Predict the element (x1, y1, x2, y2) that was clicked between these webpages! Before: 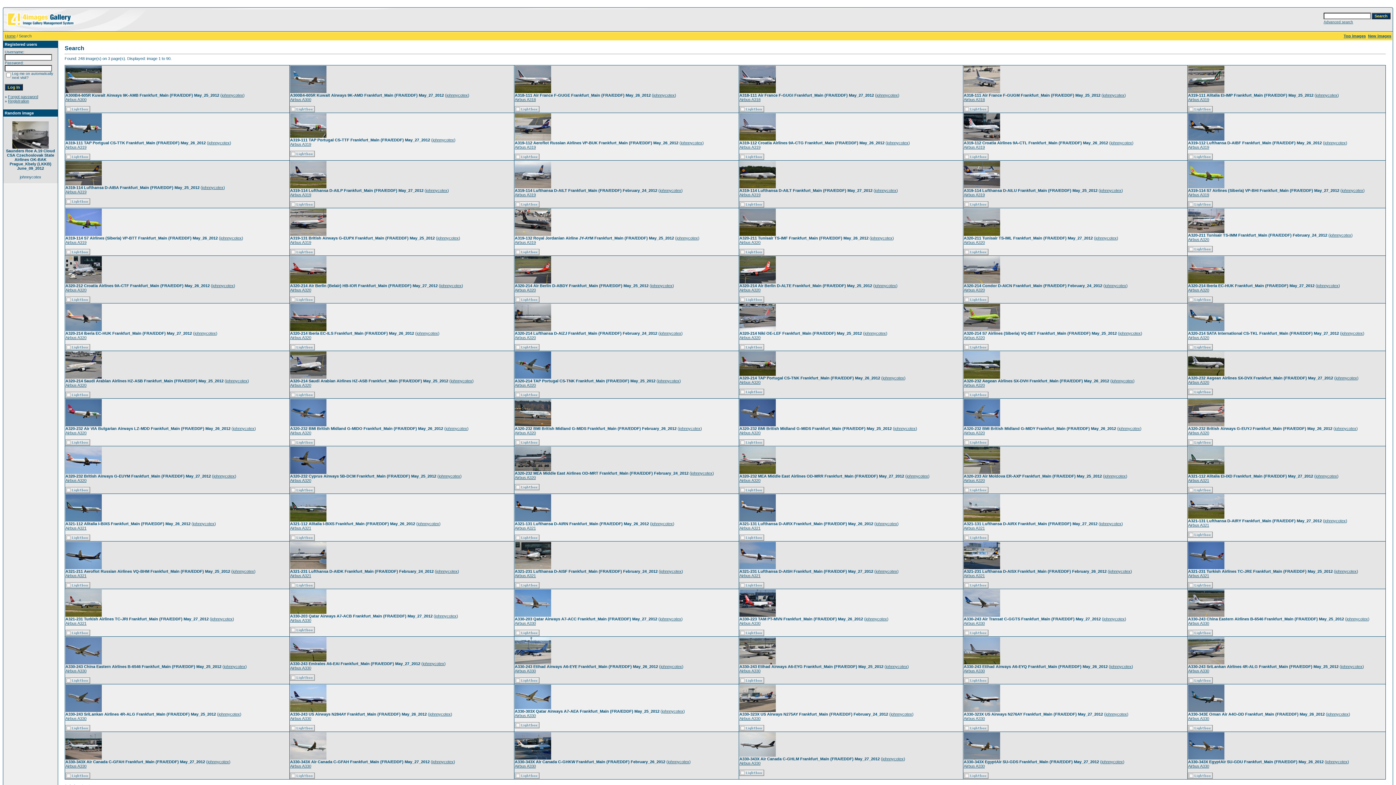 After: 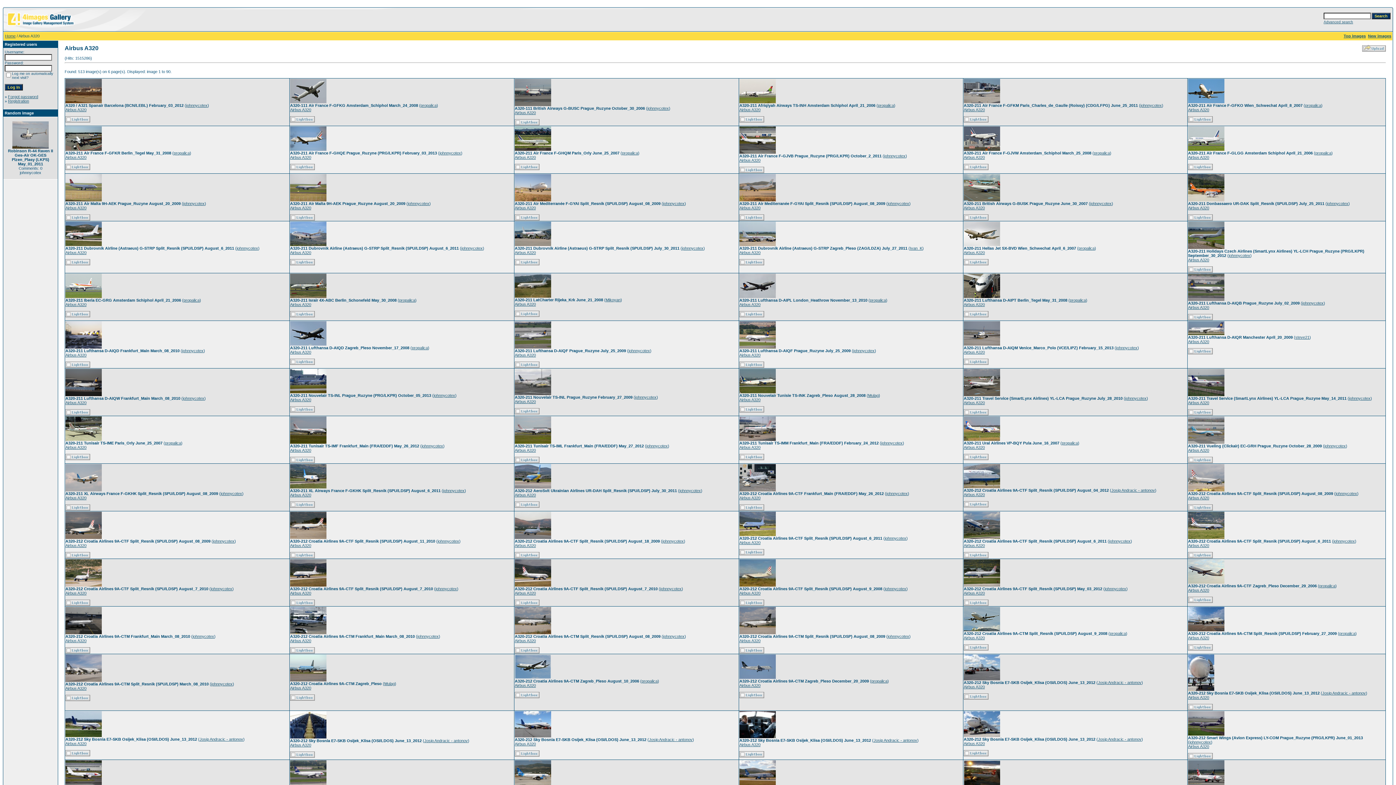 Action: bbox: (290, 430, 311, 435) label: Airbus A320